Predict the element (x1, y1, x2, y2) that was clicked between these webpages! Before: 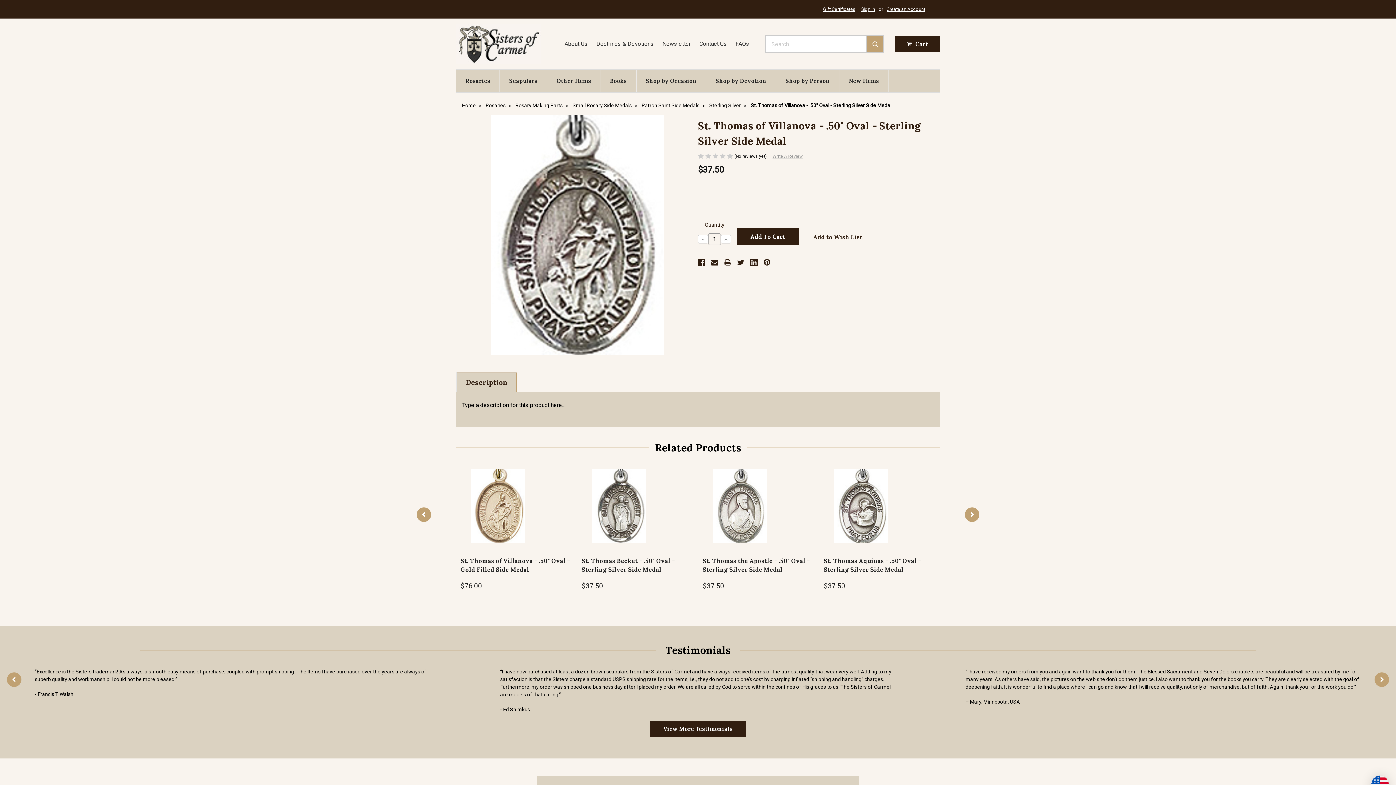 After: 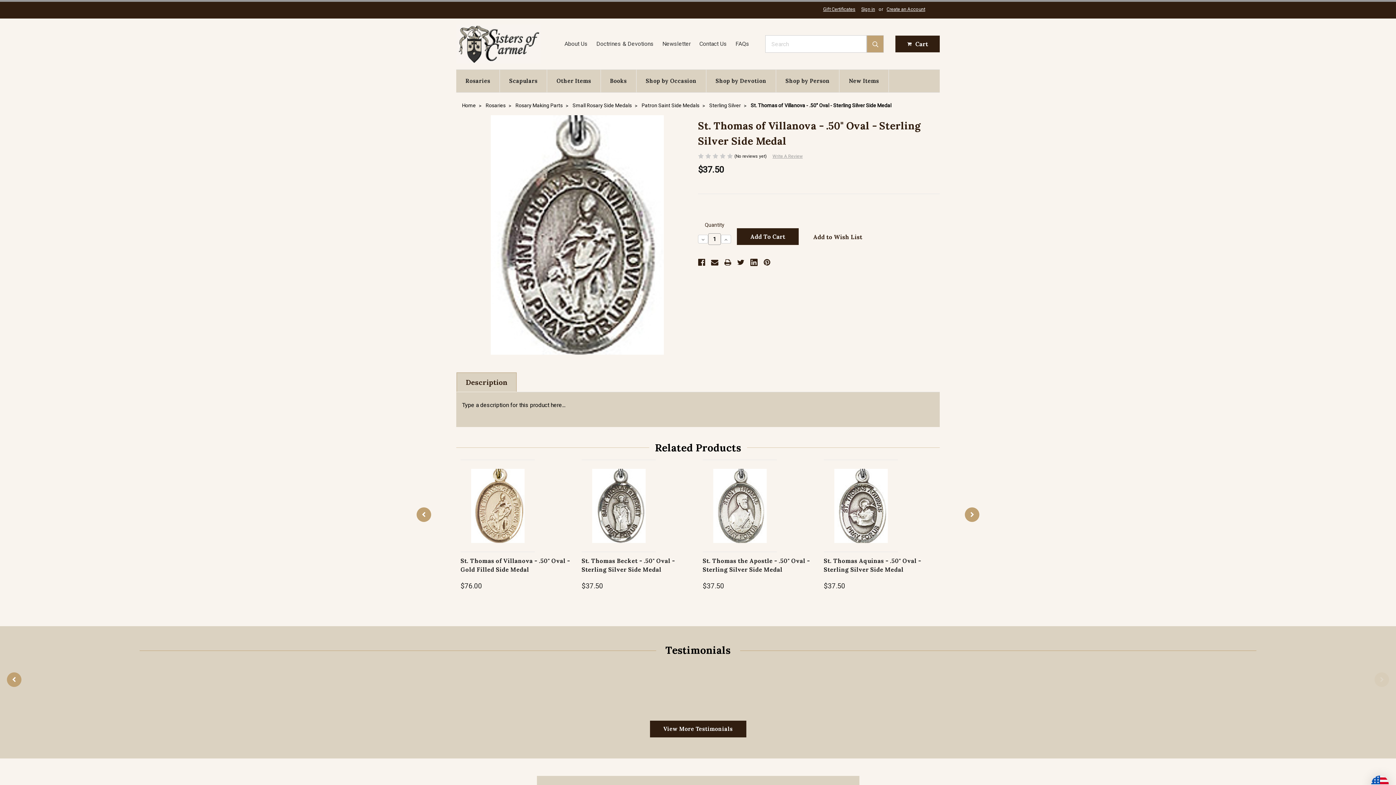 Action: bbox: (737, 258, 744, 266)